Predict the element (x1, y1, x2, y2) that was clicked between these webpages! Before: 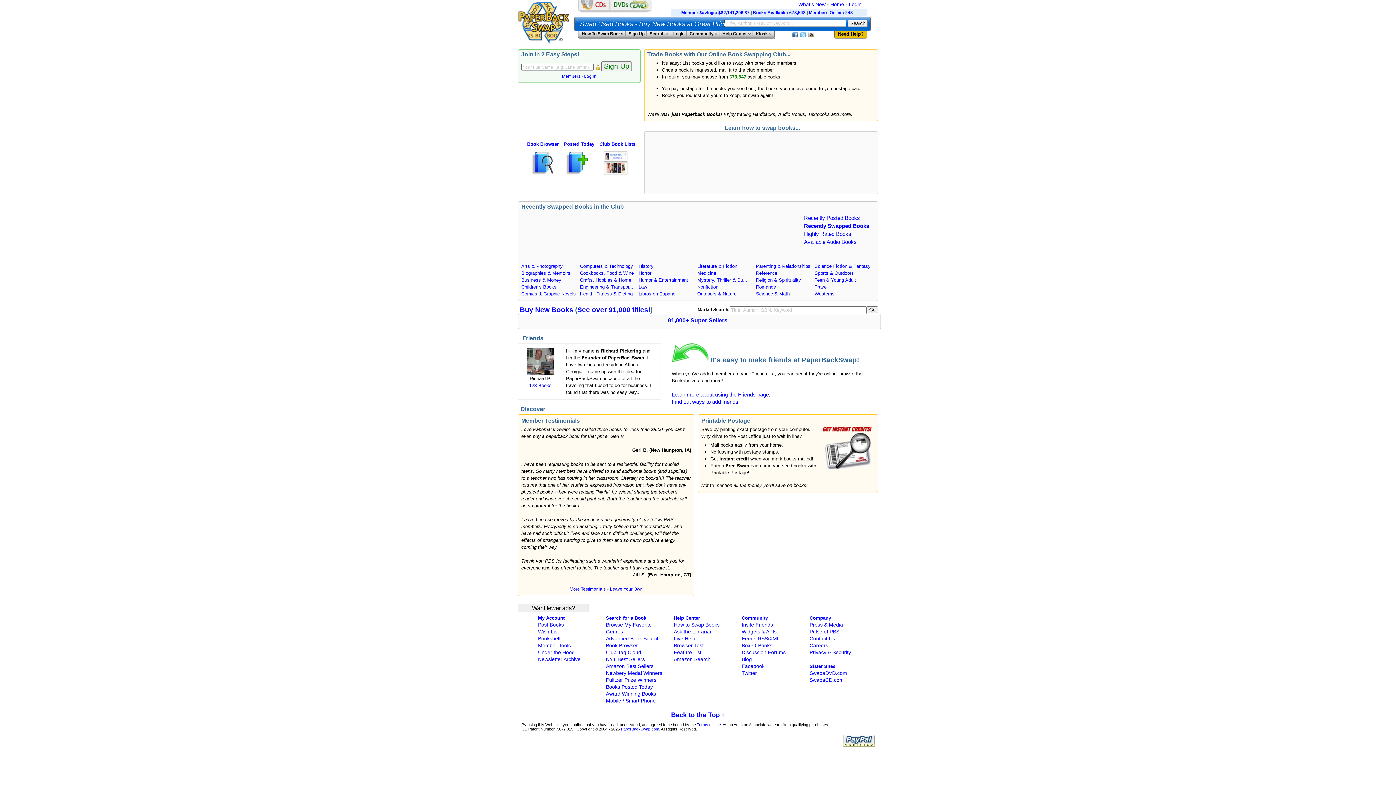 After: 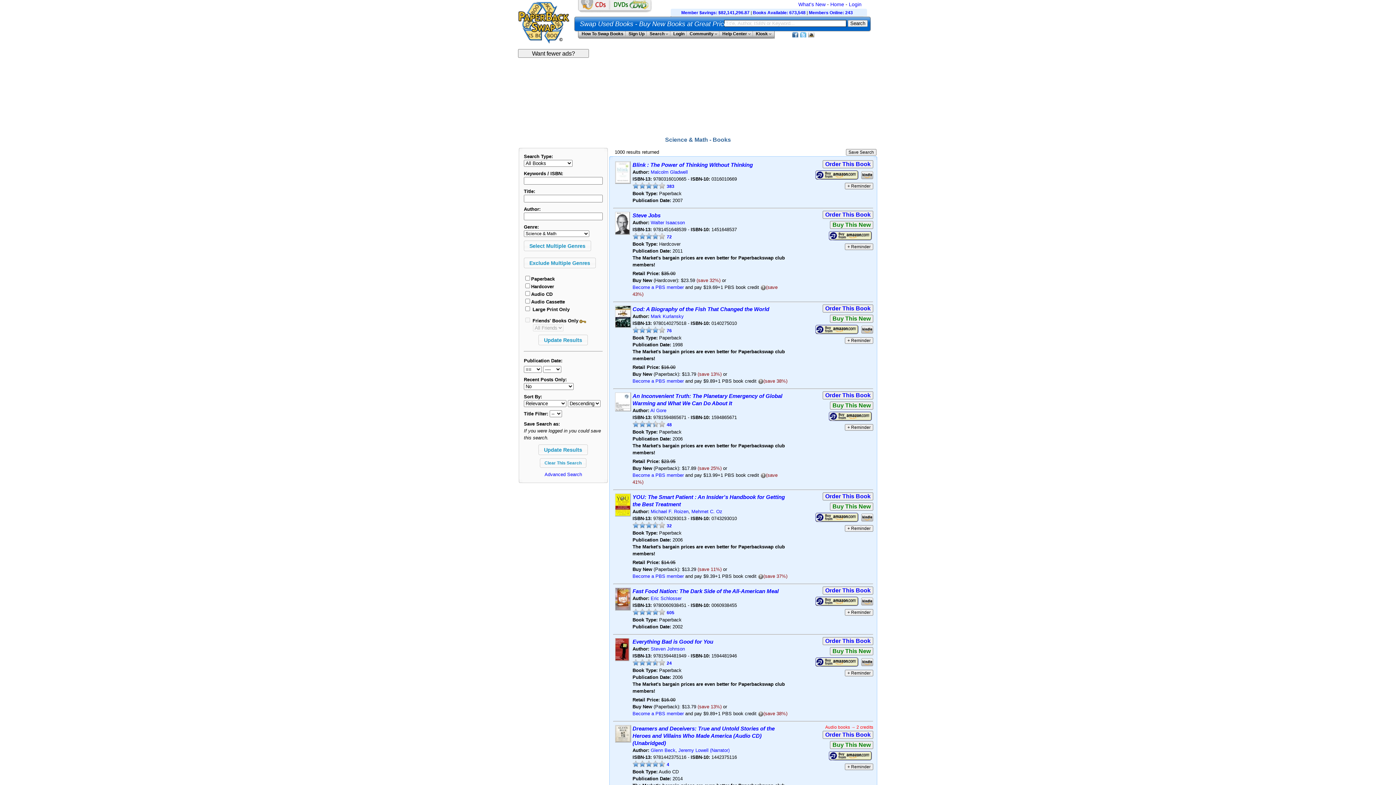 Action: bbox: (756, 291, 789, 296) label: Science & Math